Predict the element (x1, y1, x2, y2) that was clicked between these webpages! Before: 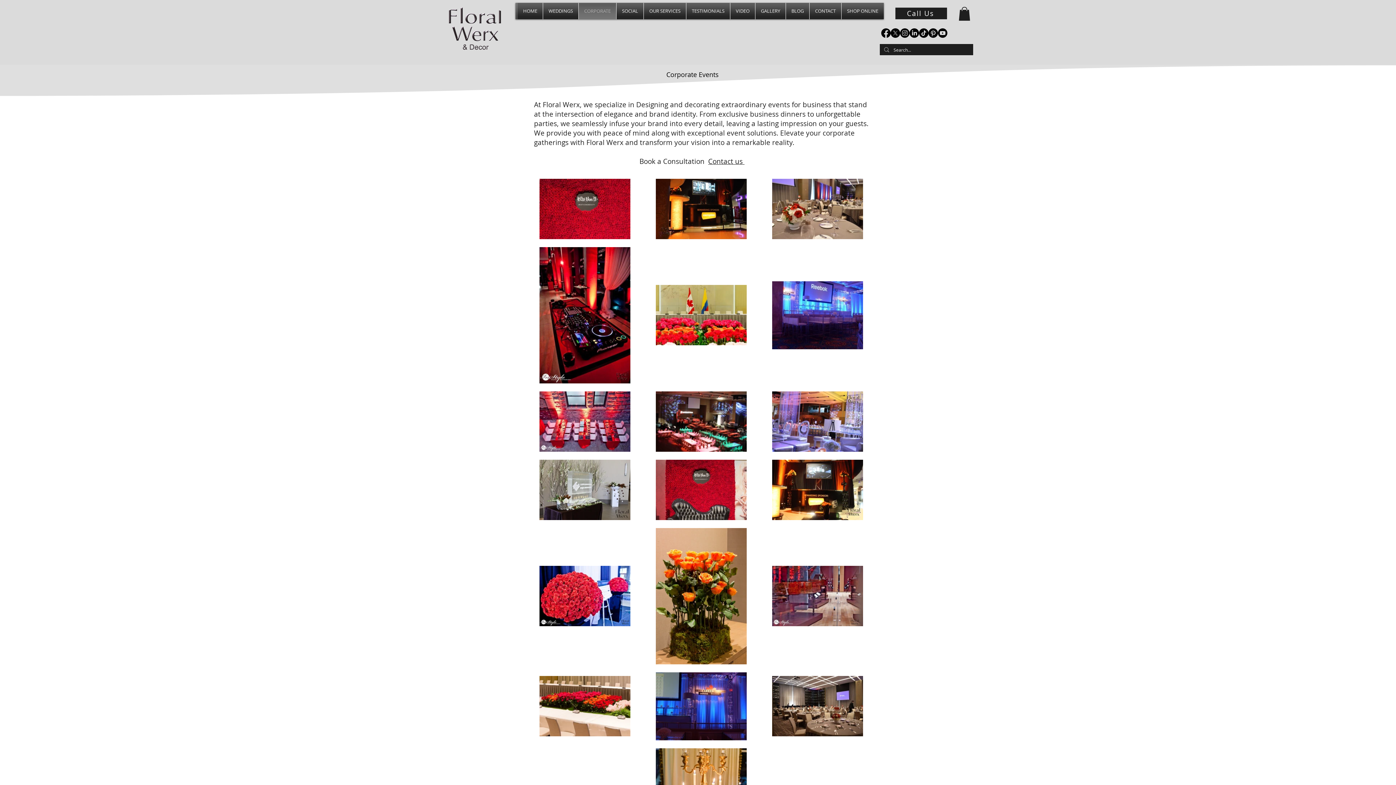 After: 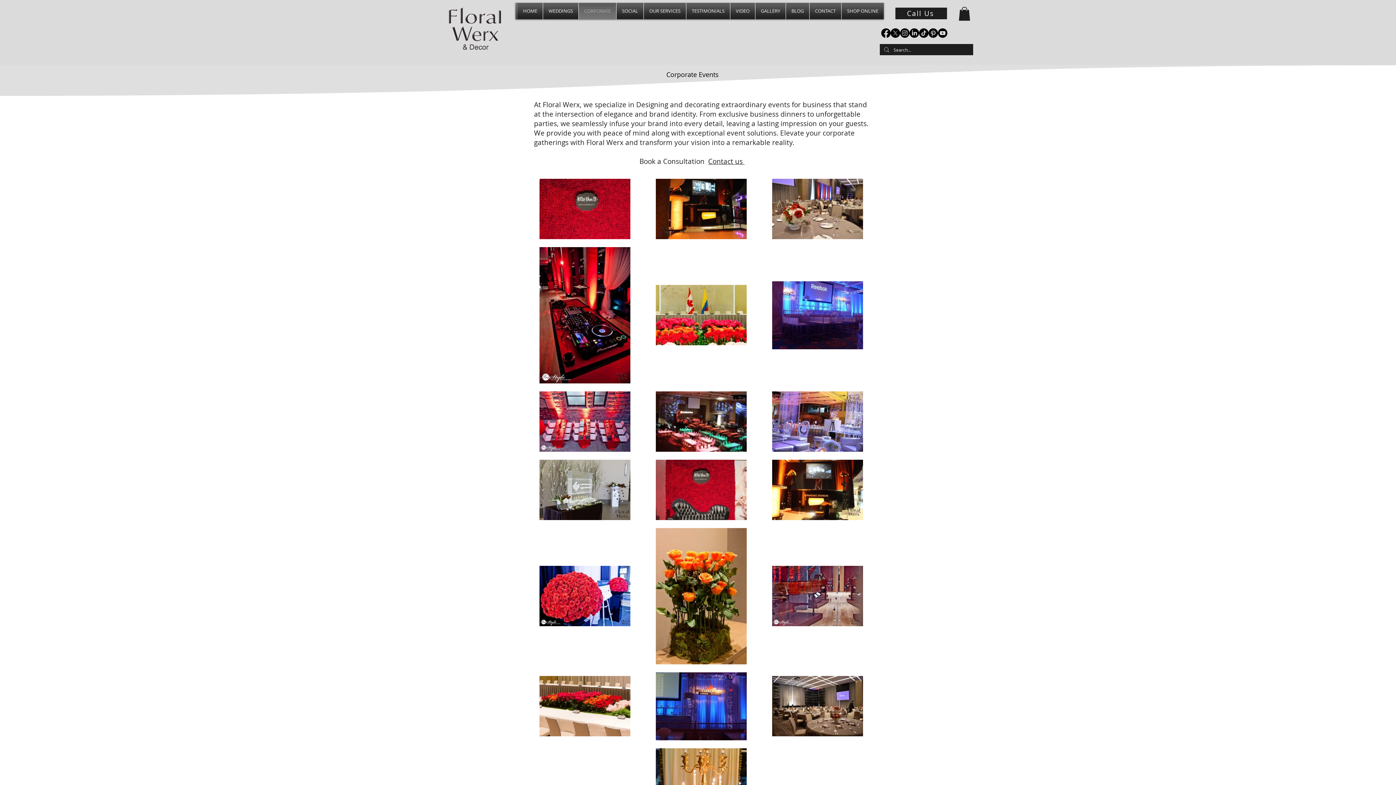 Action: bbox: (919, 28, 928, 37) label: Floral Werx on Tik Tok